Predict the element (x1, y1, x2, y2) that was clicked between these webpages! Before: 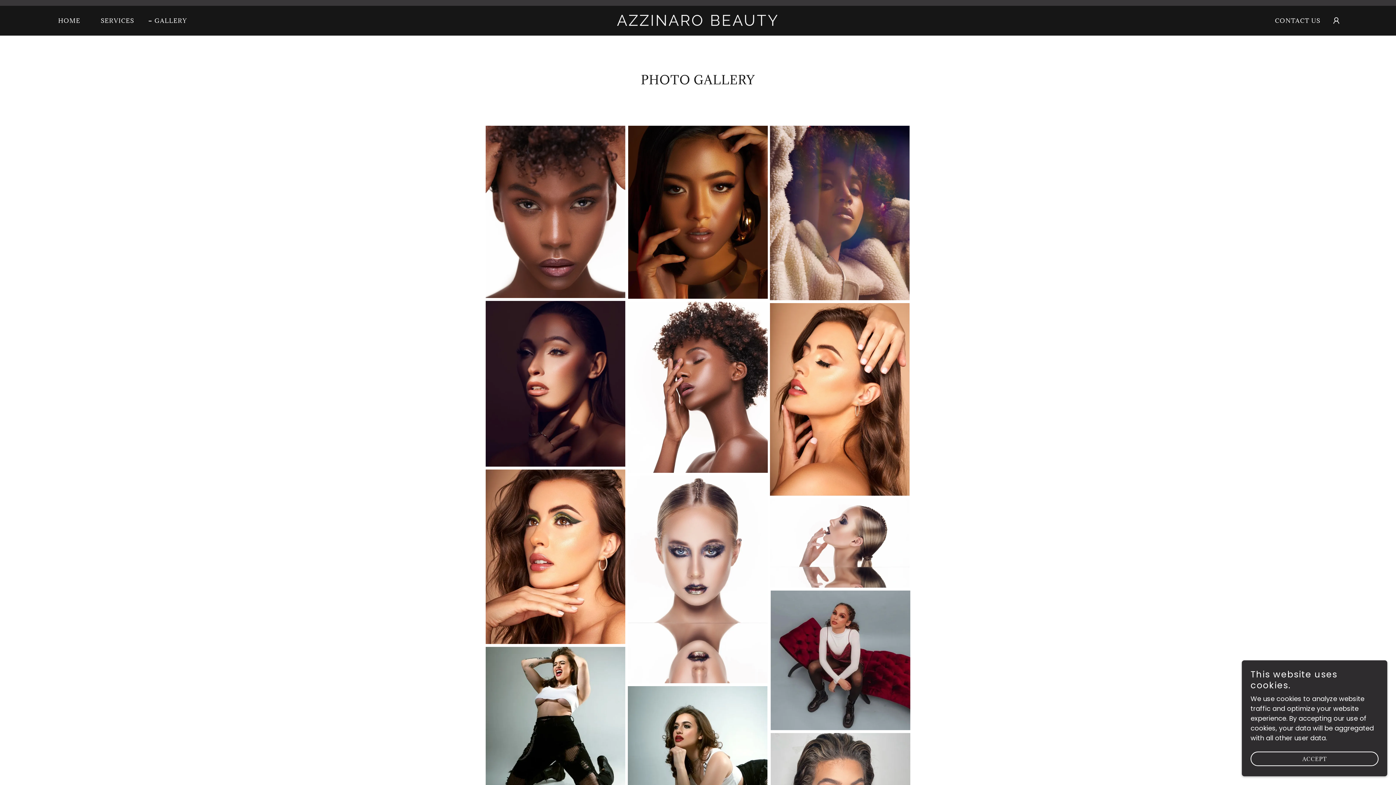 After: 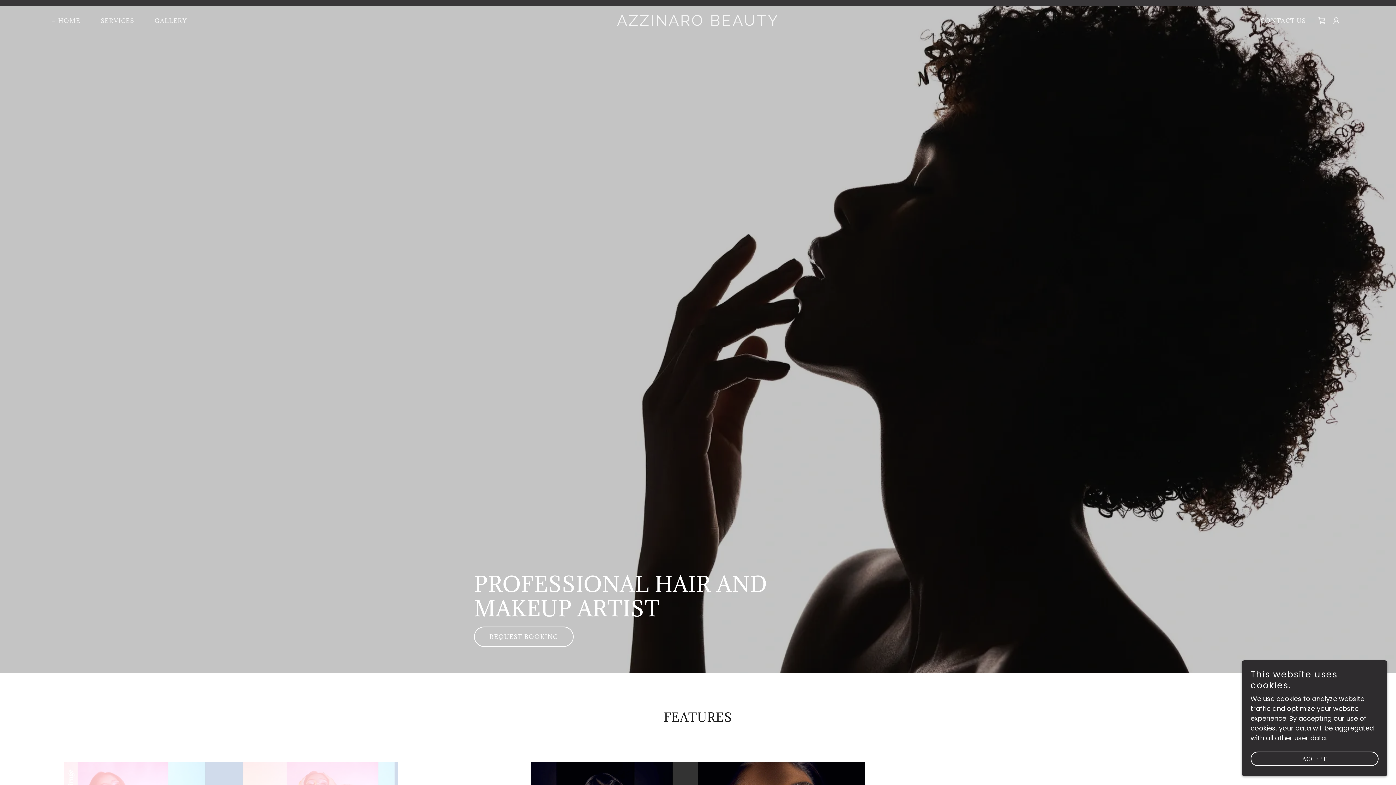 Action: label: HOME bbox: (50, 14, 82, 27)